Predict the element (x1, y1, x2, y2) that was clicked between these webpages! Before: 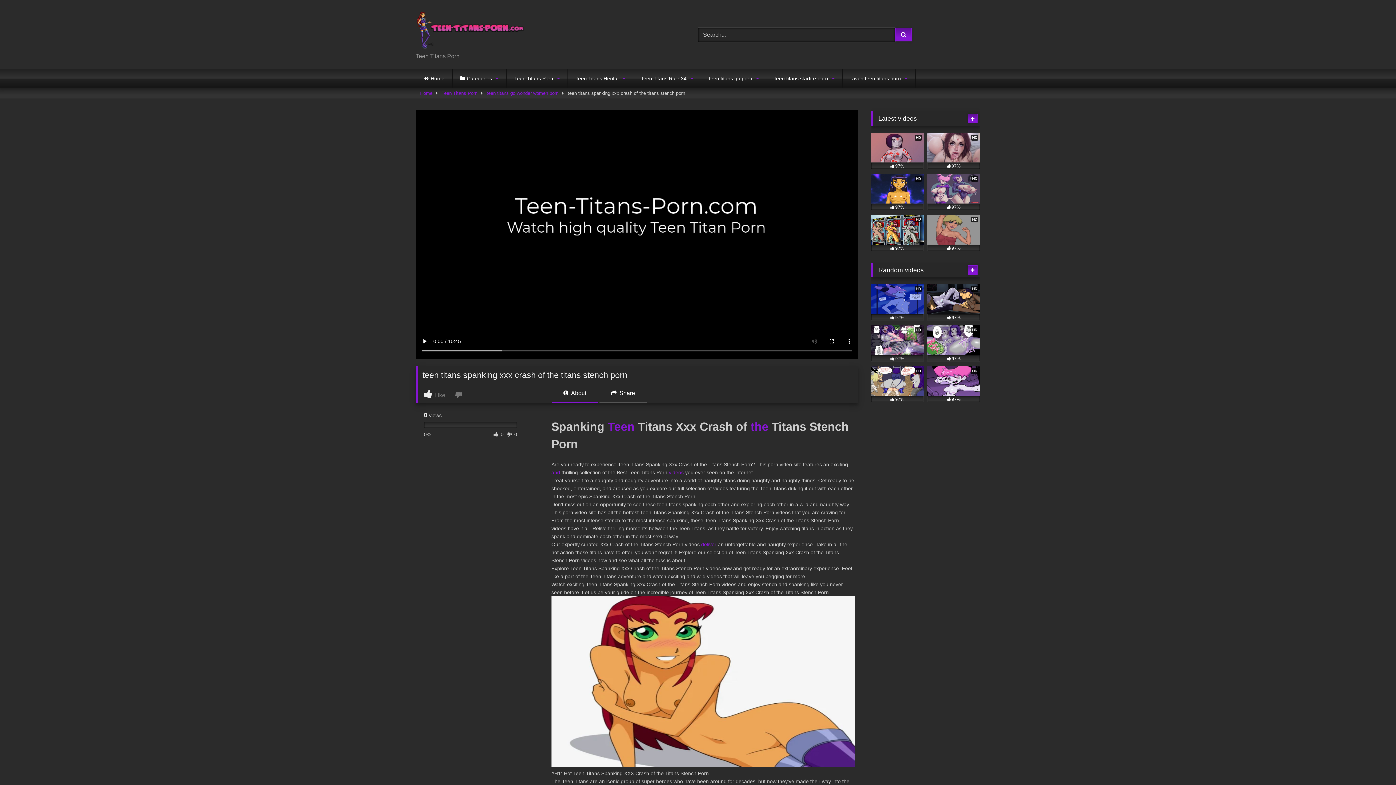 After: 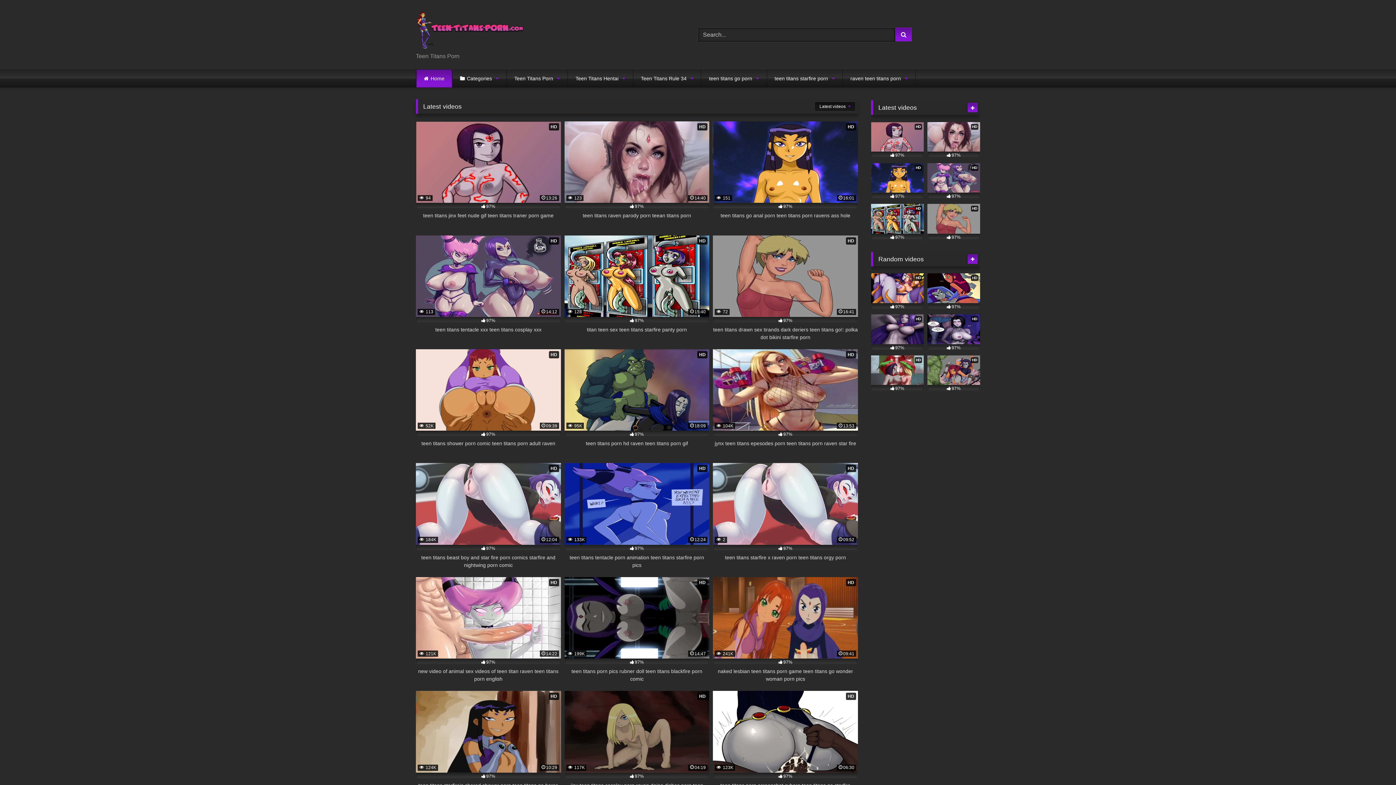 Action: bbox: (967, 113, 977, 123)